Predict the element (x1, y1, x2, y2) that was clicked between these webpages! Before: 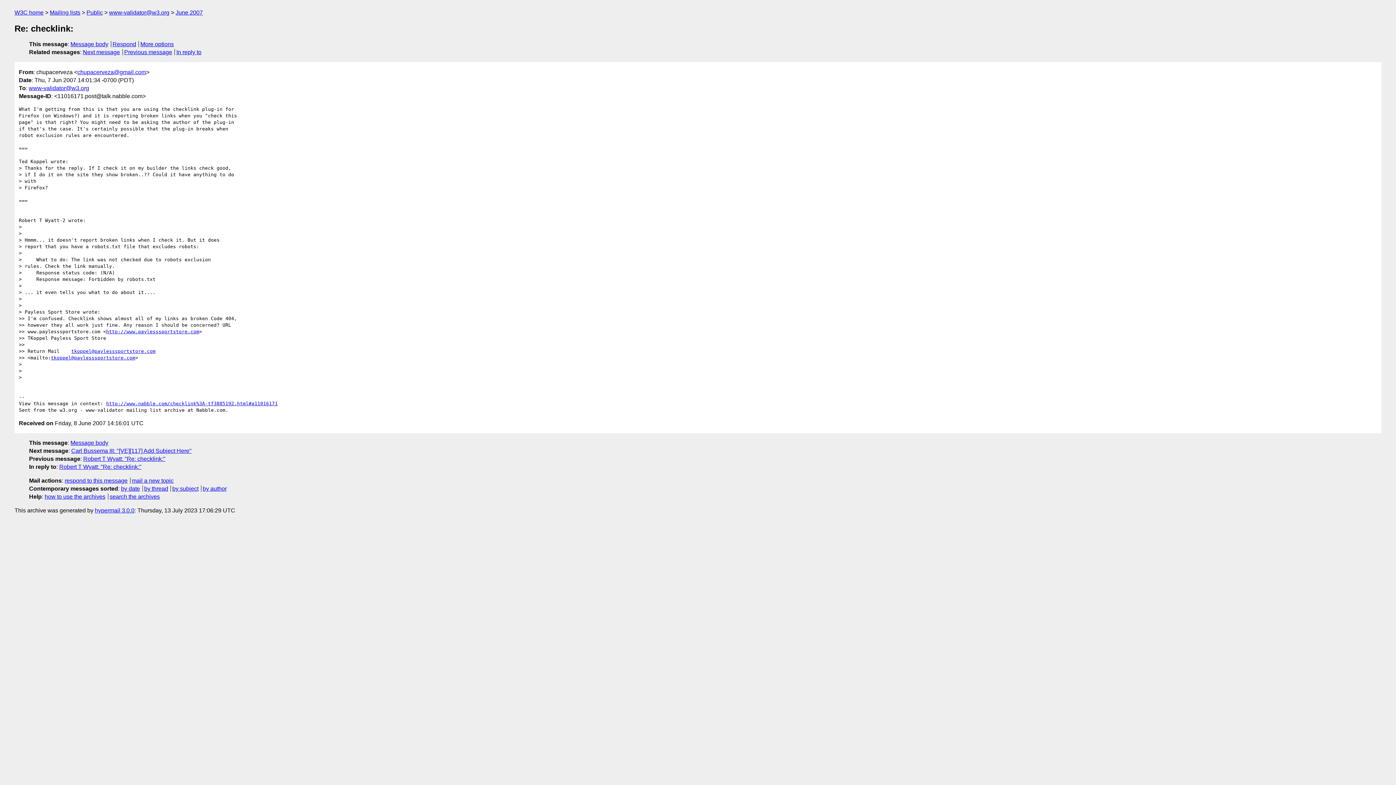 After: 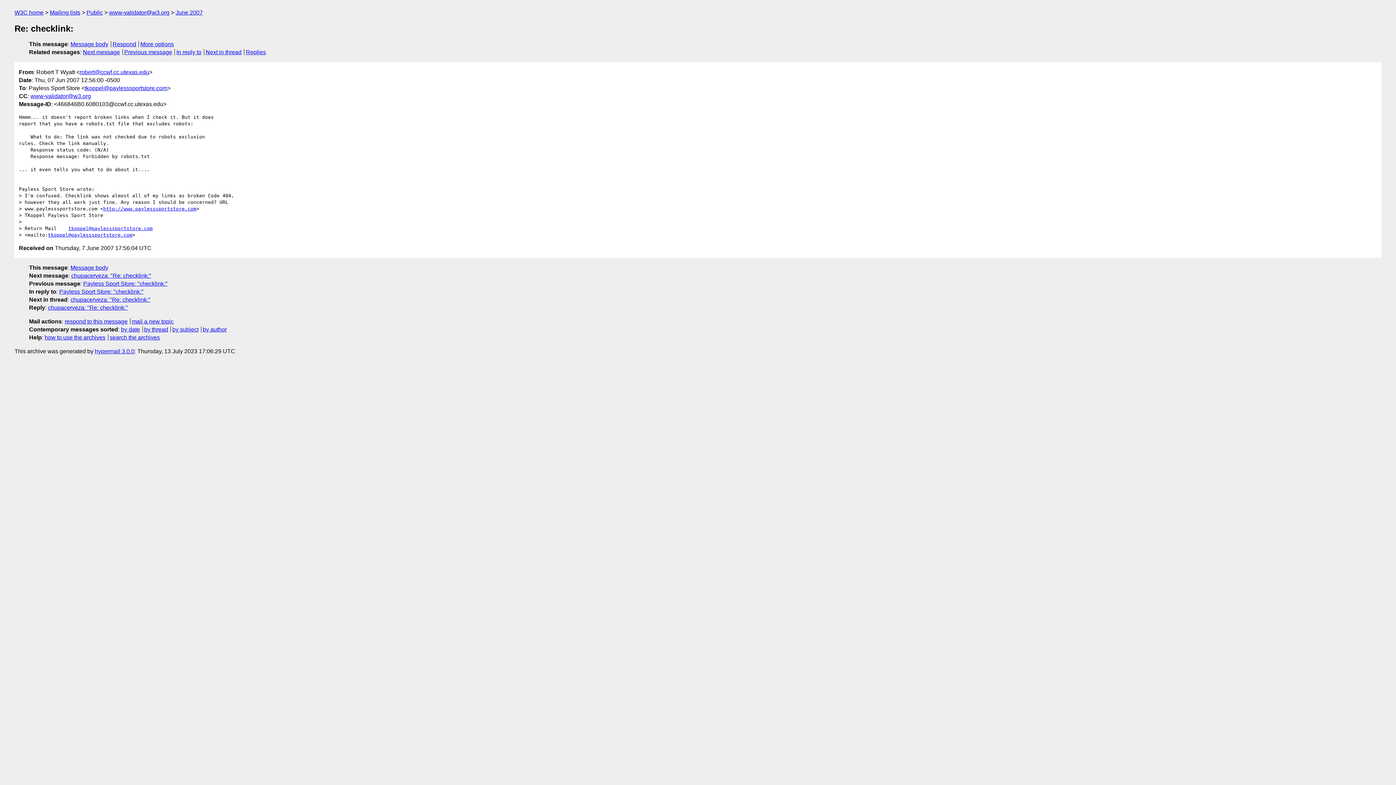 Action: bbox: (176, 49, 201, 55) label: In reply to